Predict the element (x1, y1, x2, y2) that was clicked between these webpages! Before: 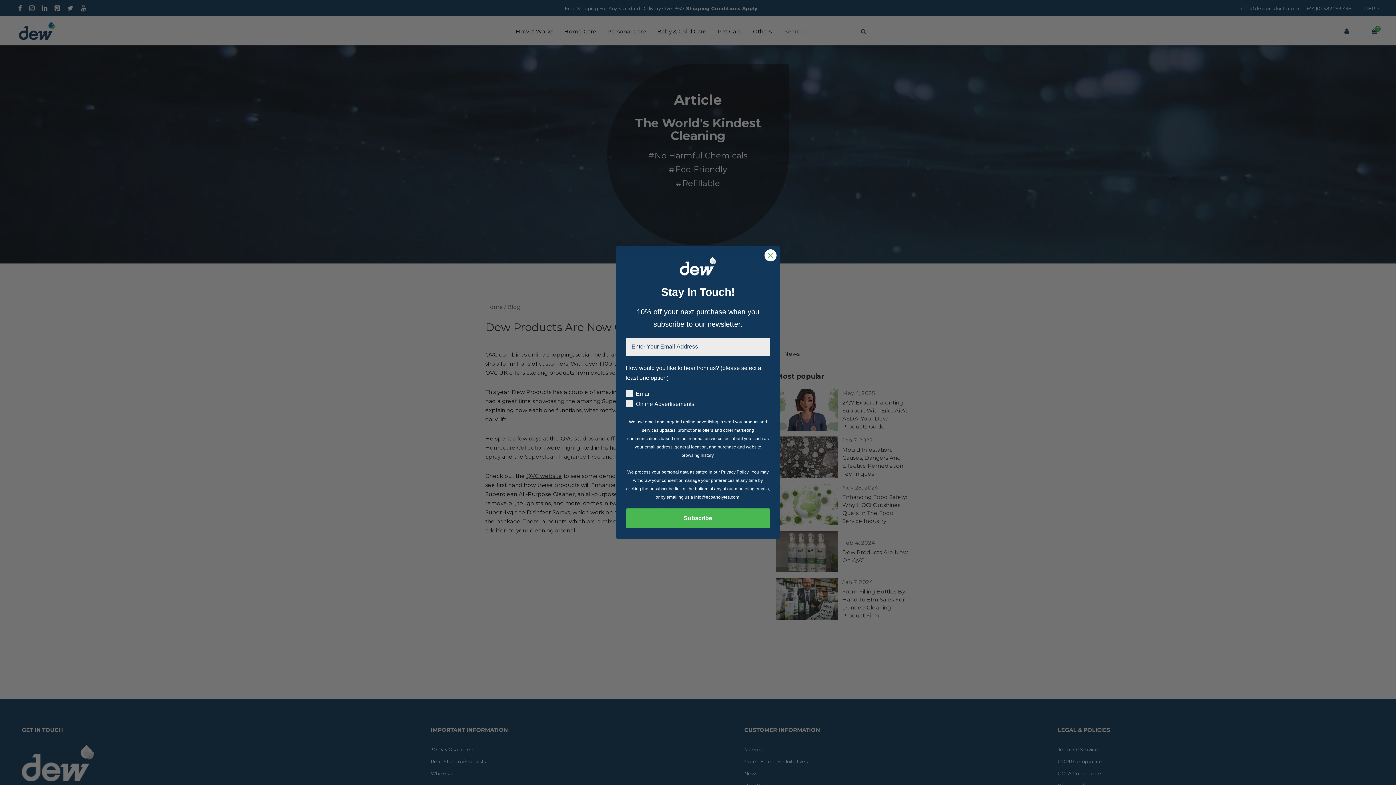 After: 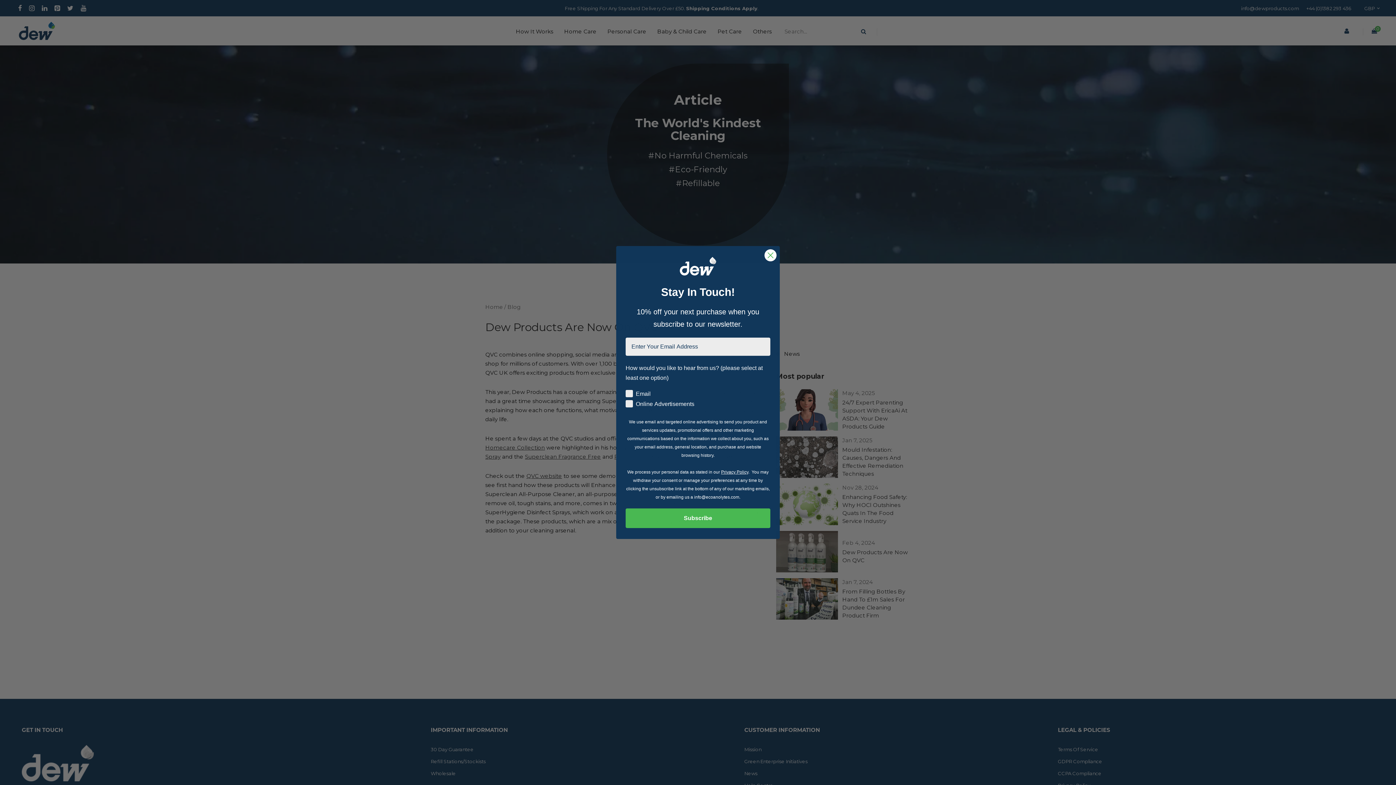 Action: label: Privacy Policy bbox: (721, 469, 748, 474)